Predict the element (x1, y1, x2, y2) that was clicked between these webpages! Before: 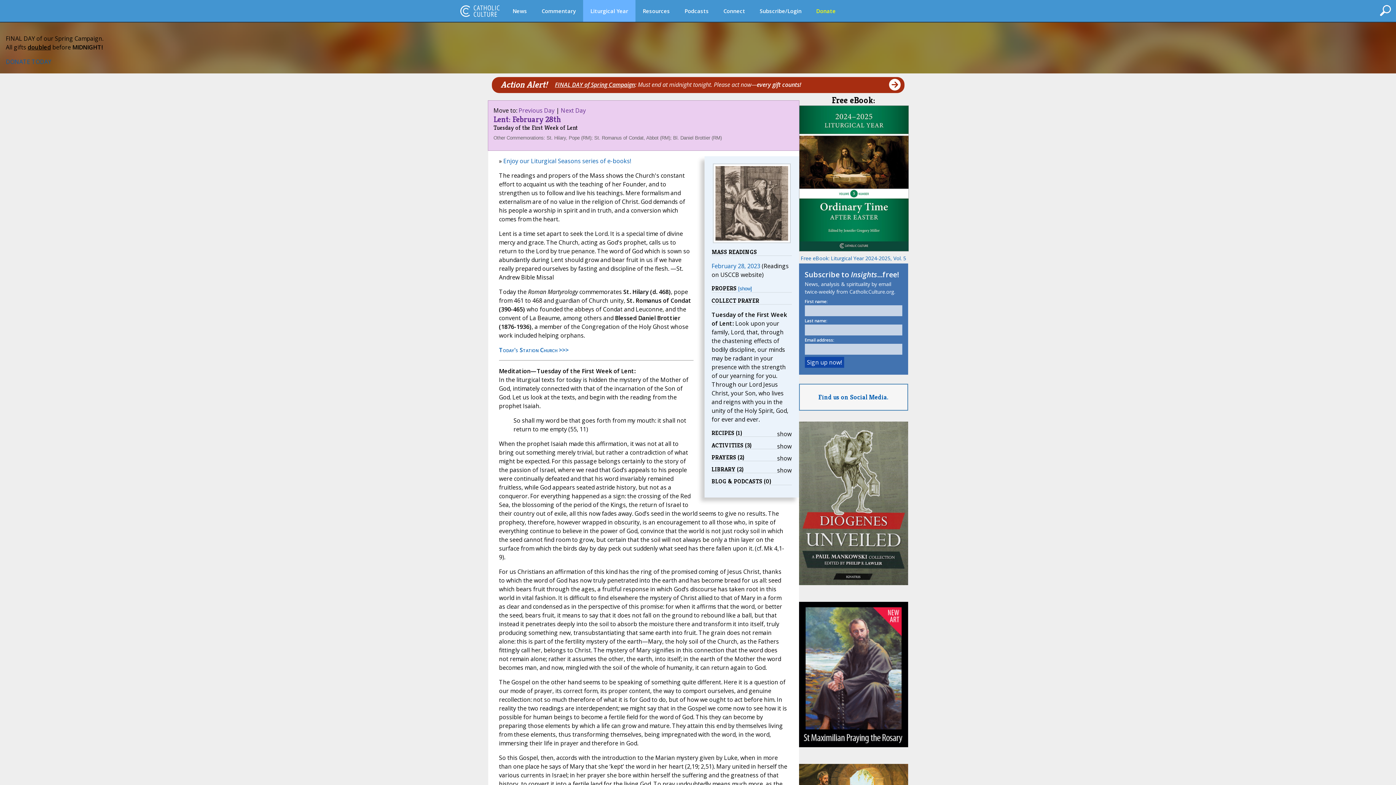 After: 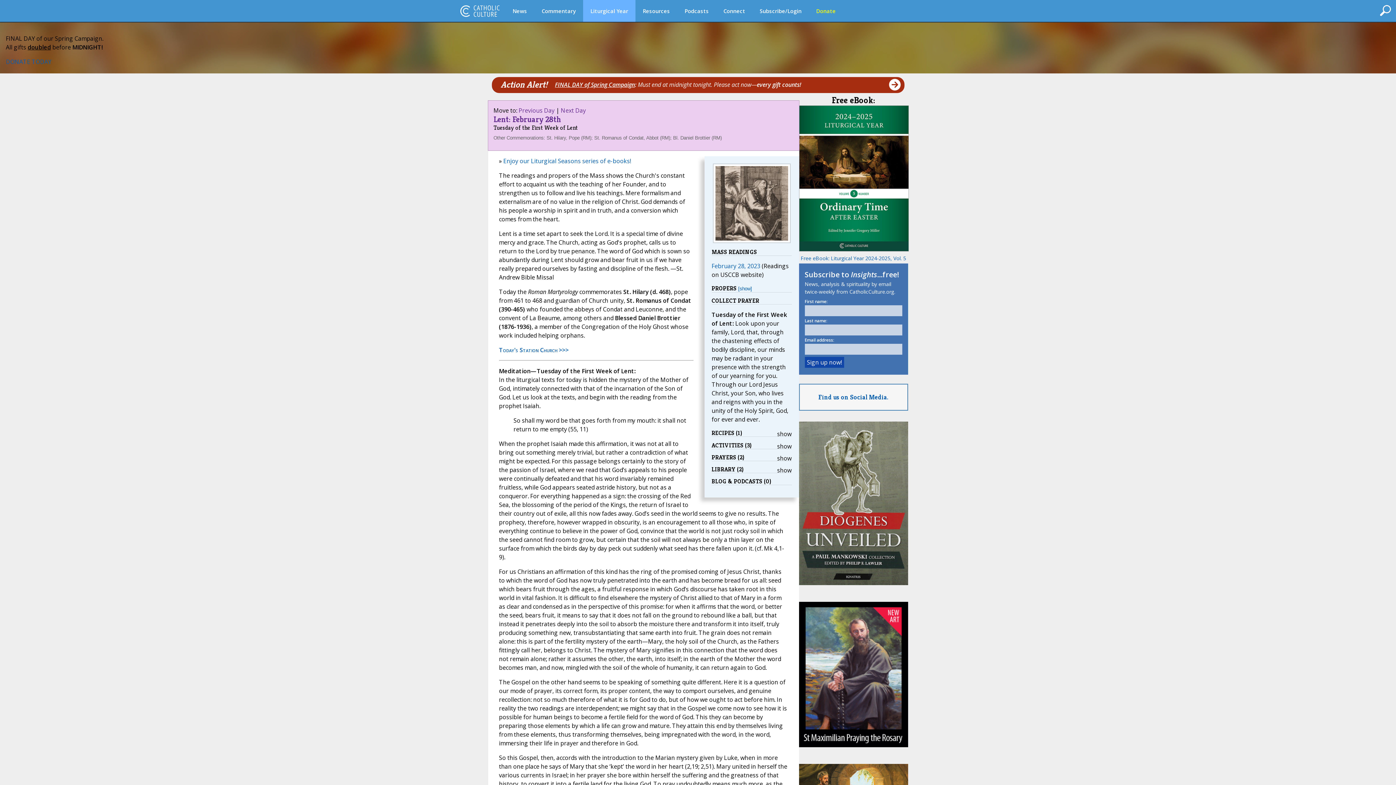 Action: bbox: (503, 157, 631, 165) label: Enjoy our Liturgical Seasons series of e-books!